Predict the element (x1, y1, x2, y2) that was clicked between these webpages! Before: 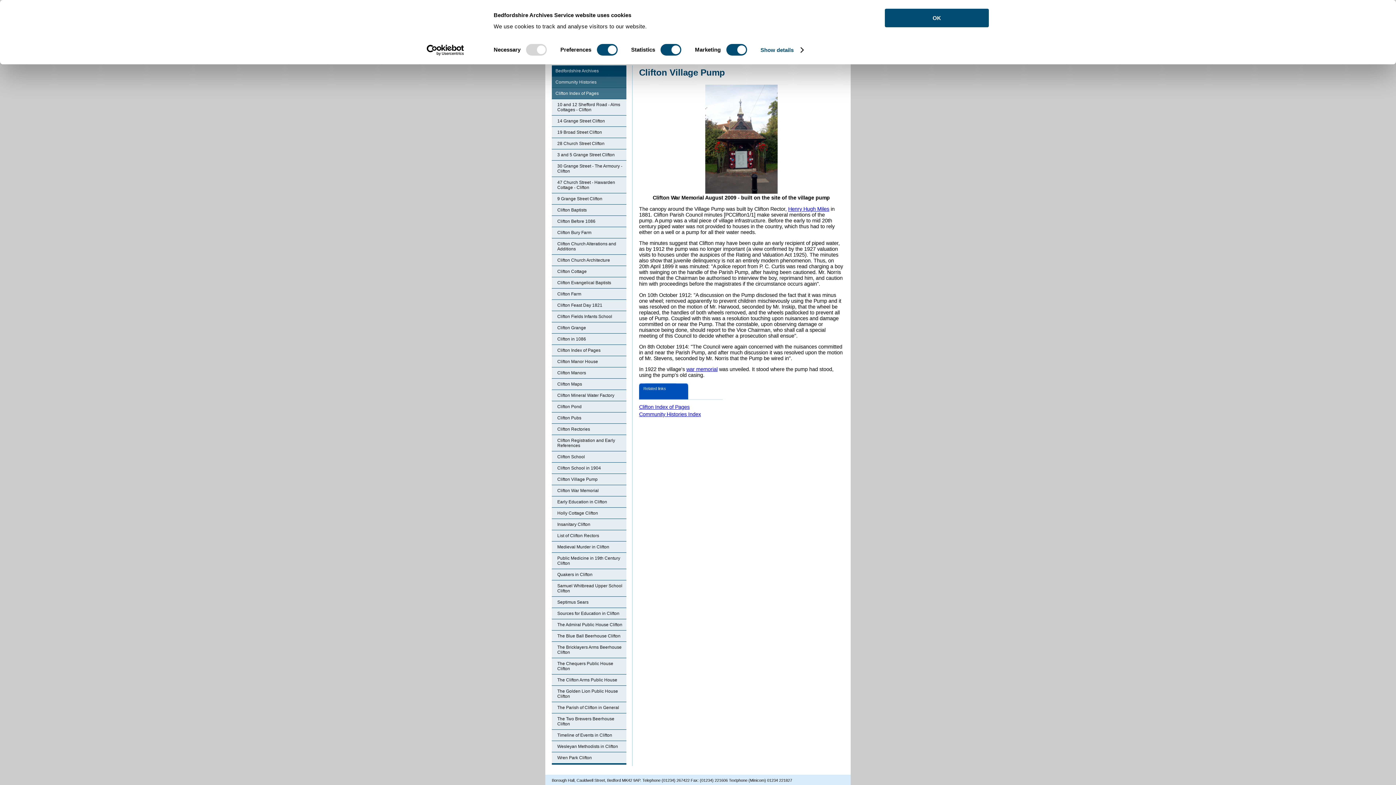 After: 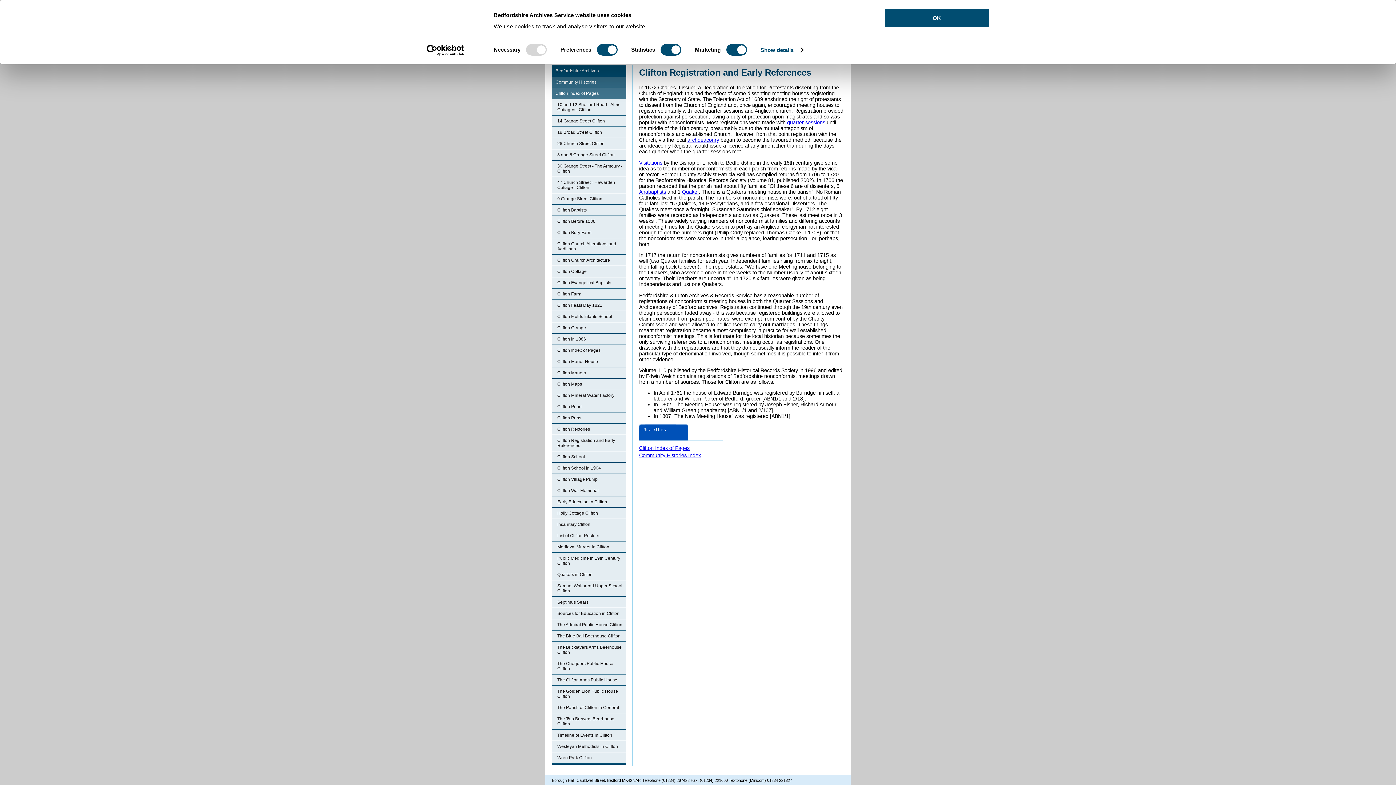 Action: bbox: (552, 435, 626, 451) label: Clifton Registration and Early References